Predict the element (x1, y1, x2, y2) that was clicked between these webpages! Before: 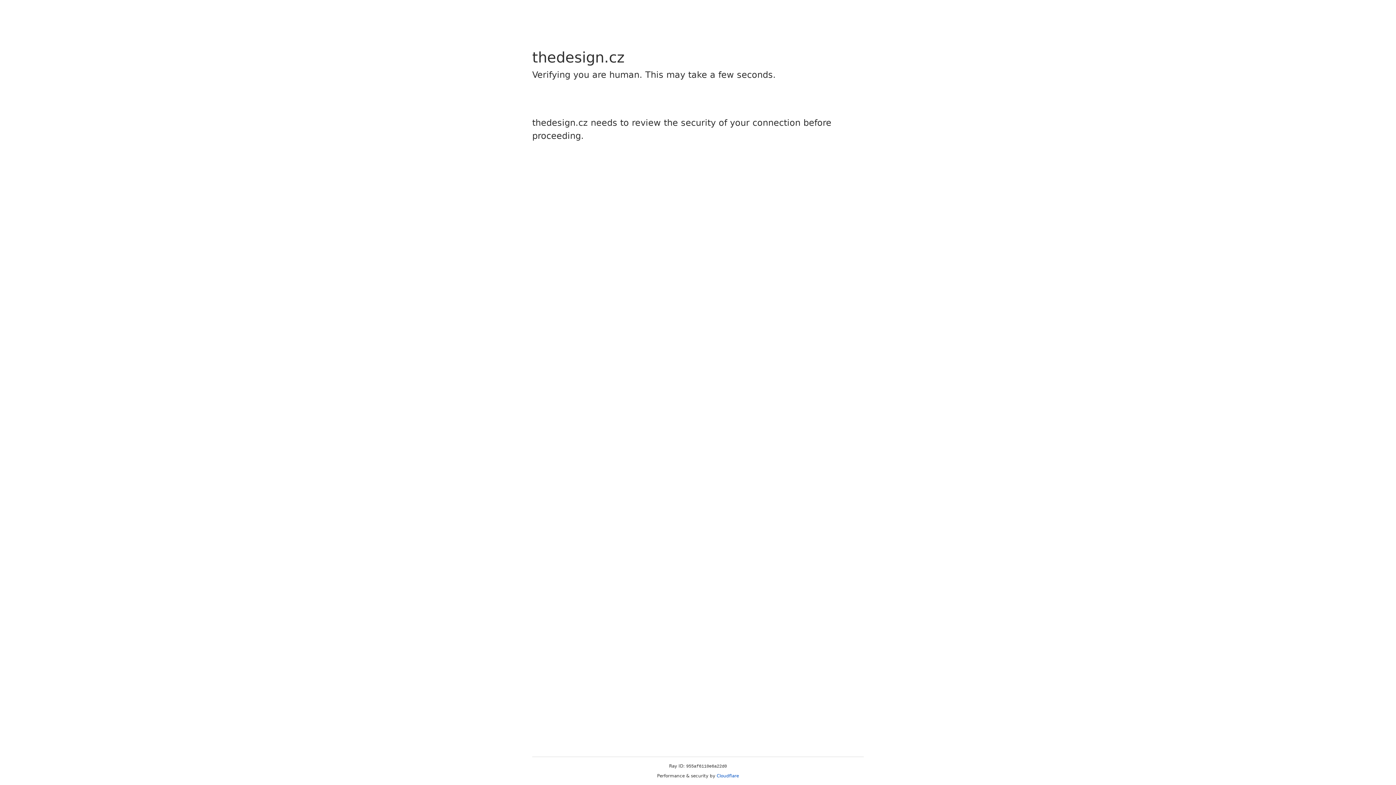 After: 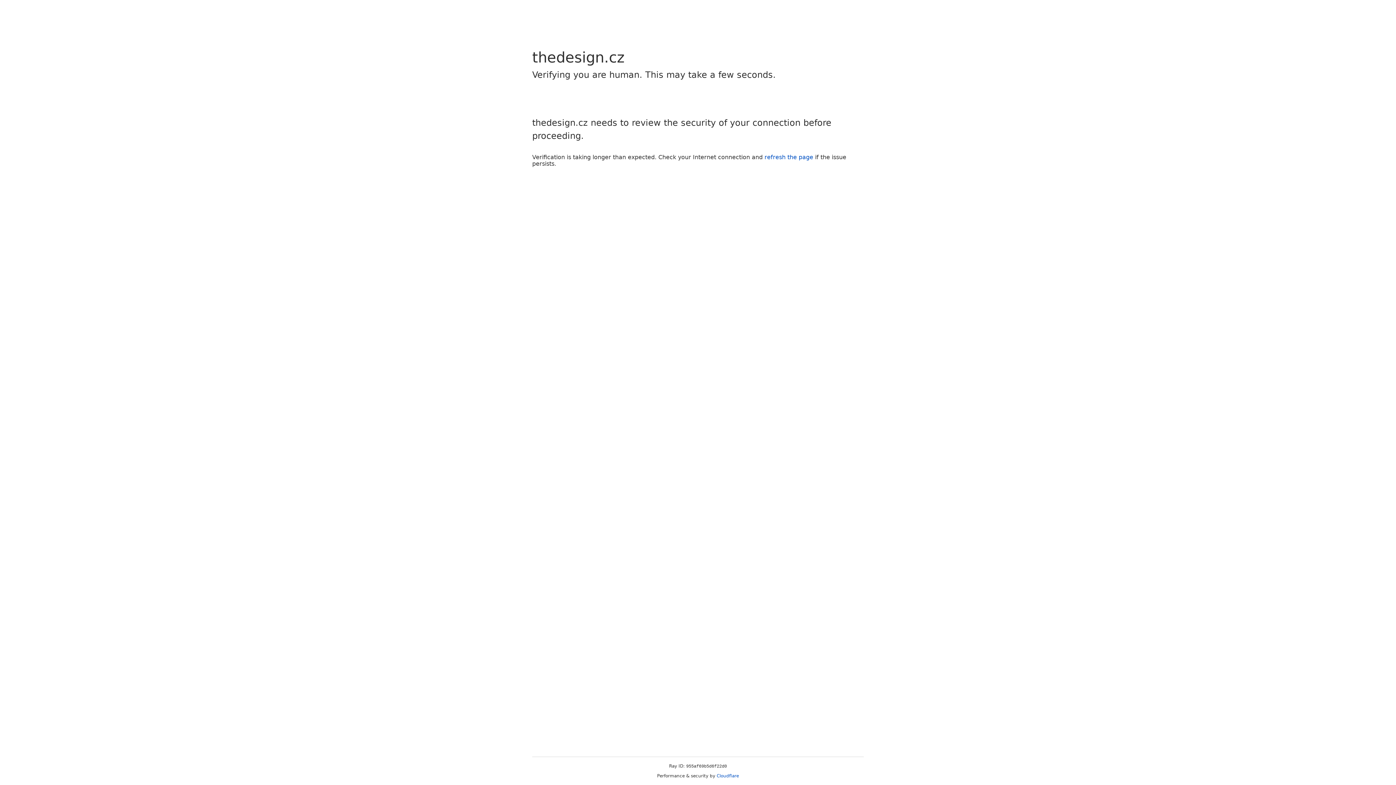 Action: bbox: (716, 773, 739, 778) label: Cloudflare